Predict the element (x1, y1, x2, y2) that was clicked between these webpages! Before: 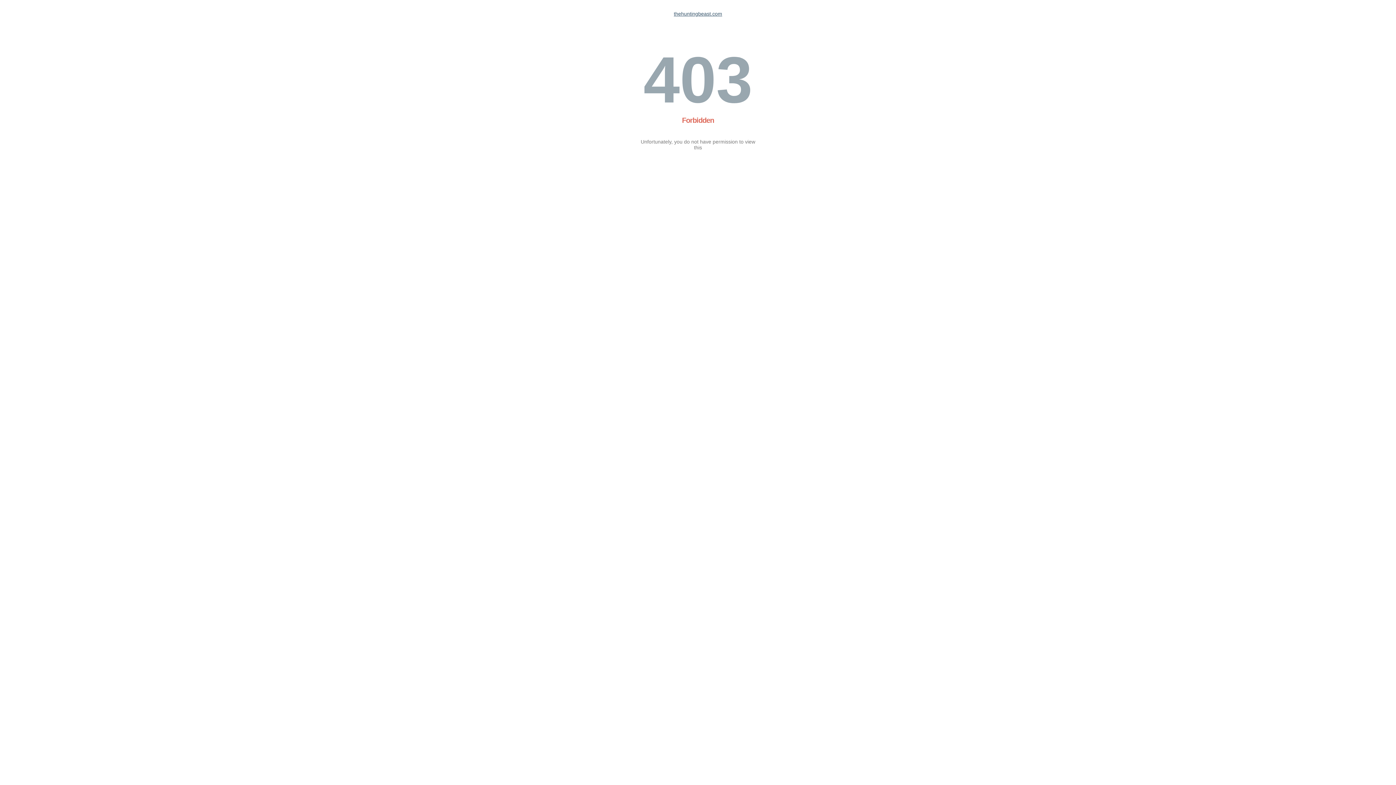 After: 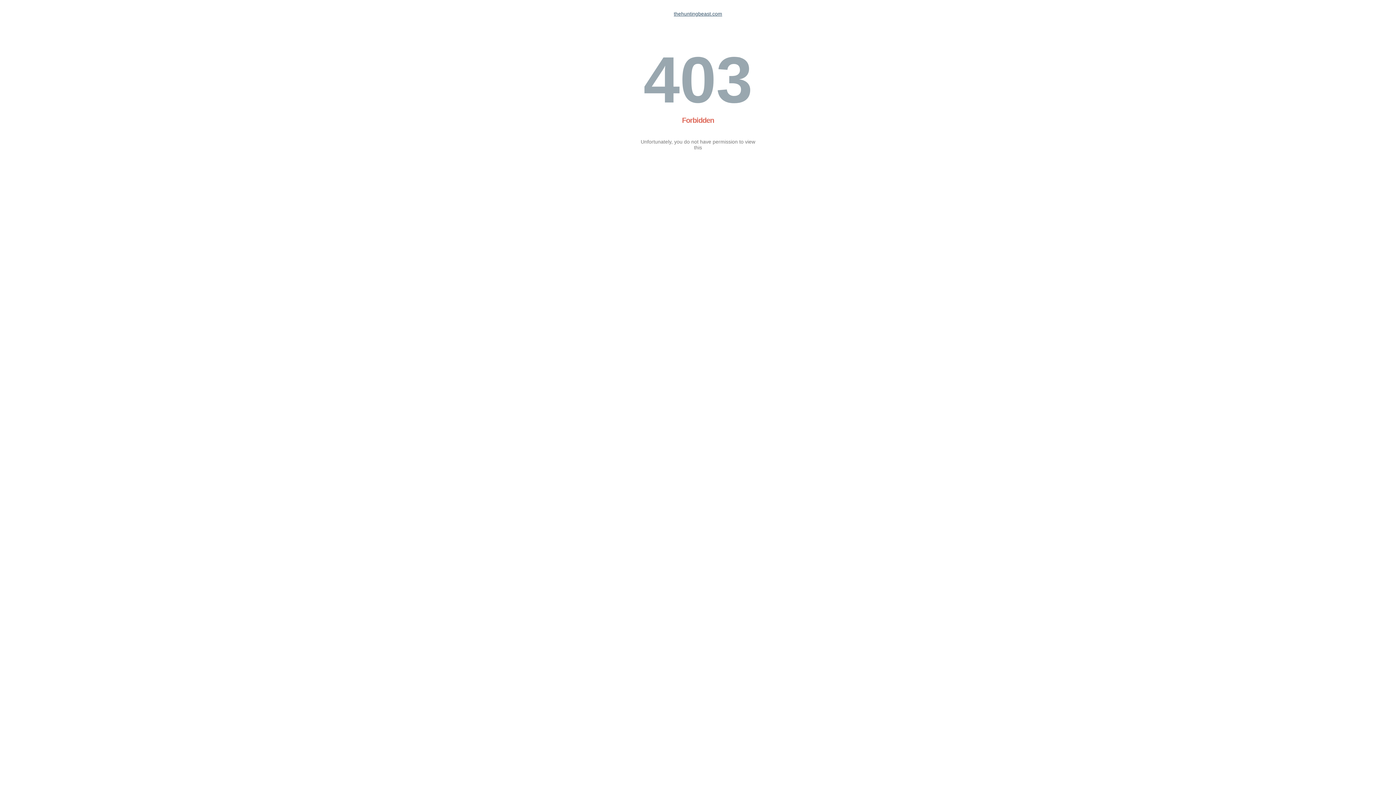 Action: label: thehuntingbeast.com bbox: (674, 10, 722, 16)